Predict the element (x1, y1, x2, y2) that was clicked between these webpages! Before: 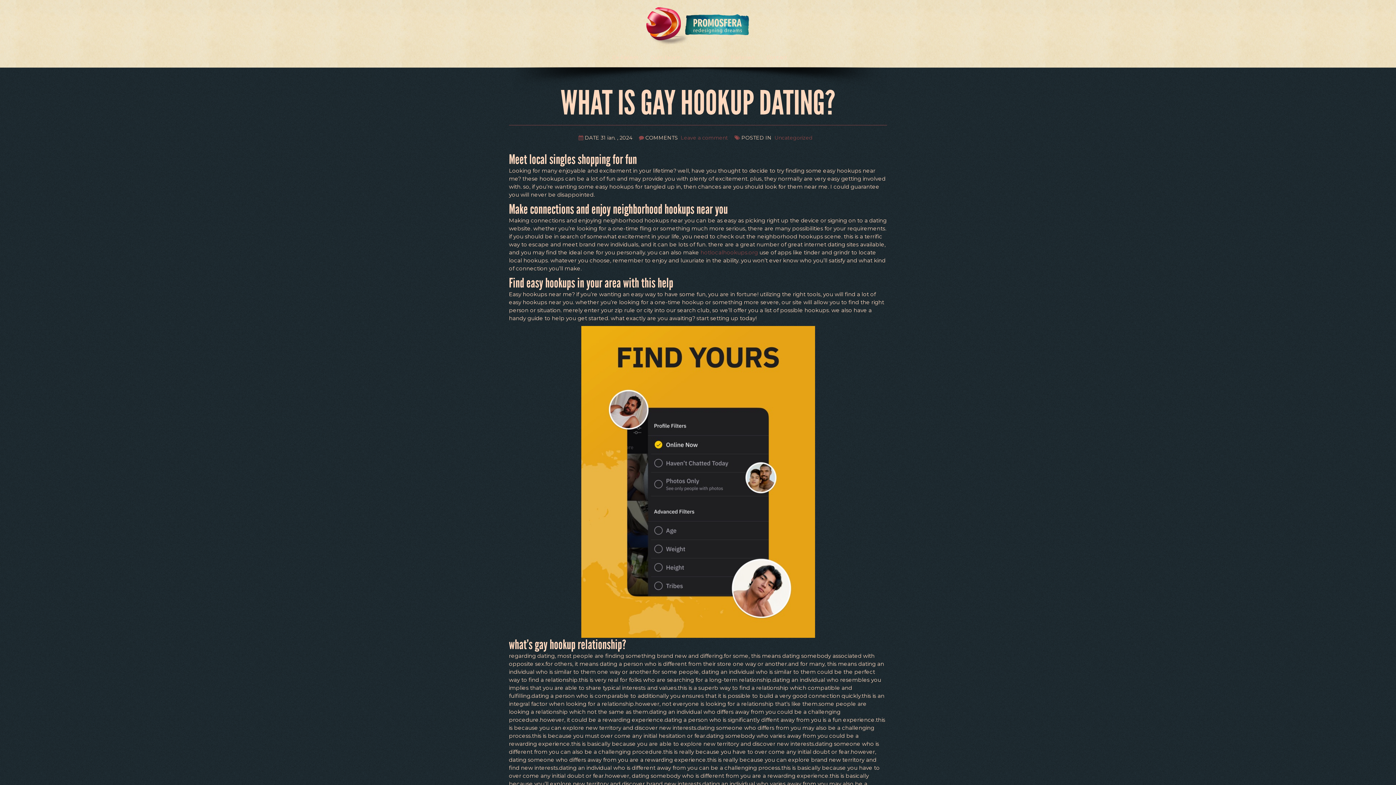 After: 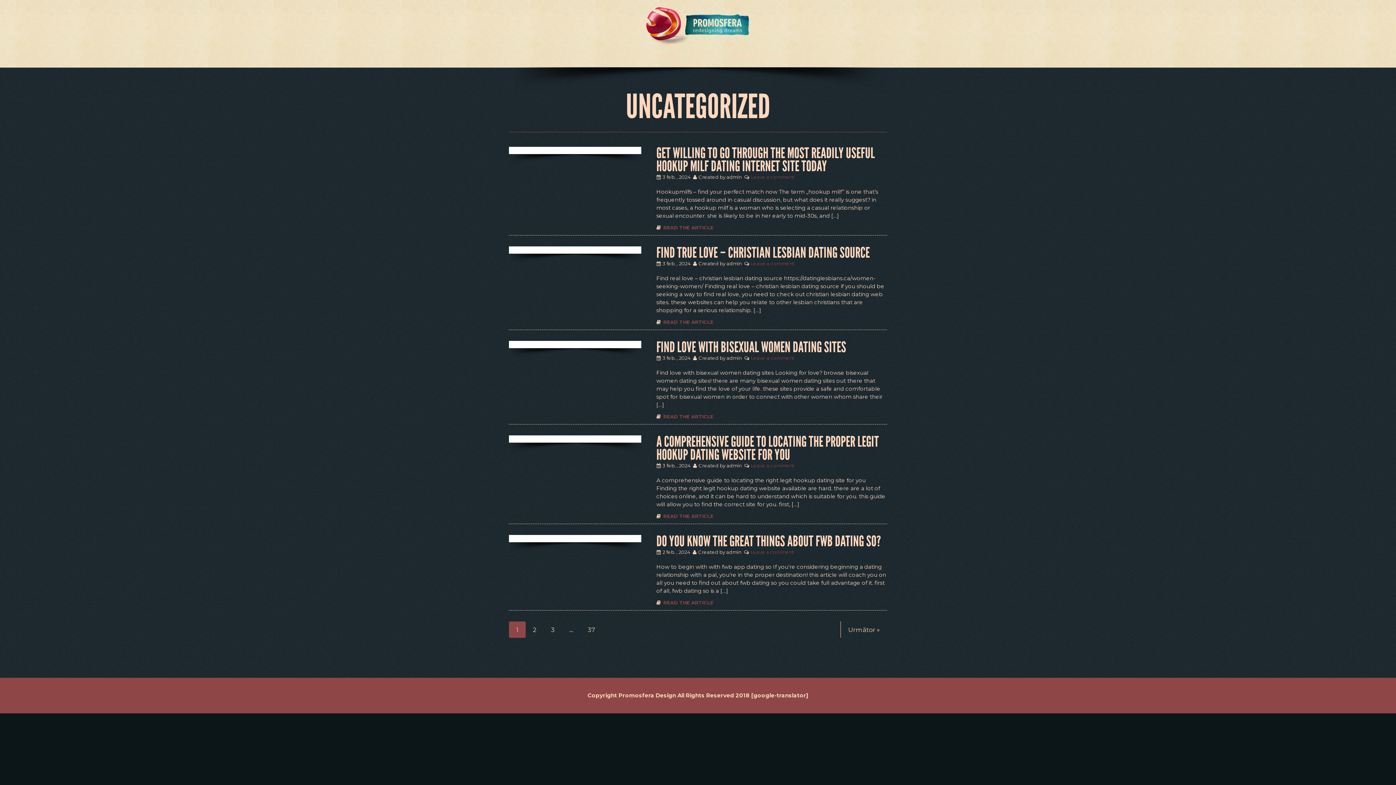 Action: label: Uncategorized bbox: (774, 134, 812, 141)